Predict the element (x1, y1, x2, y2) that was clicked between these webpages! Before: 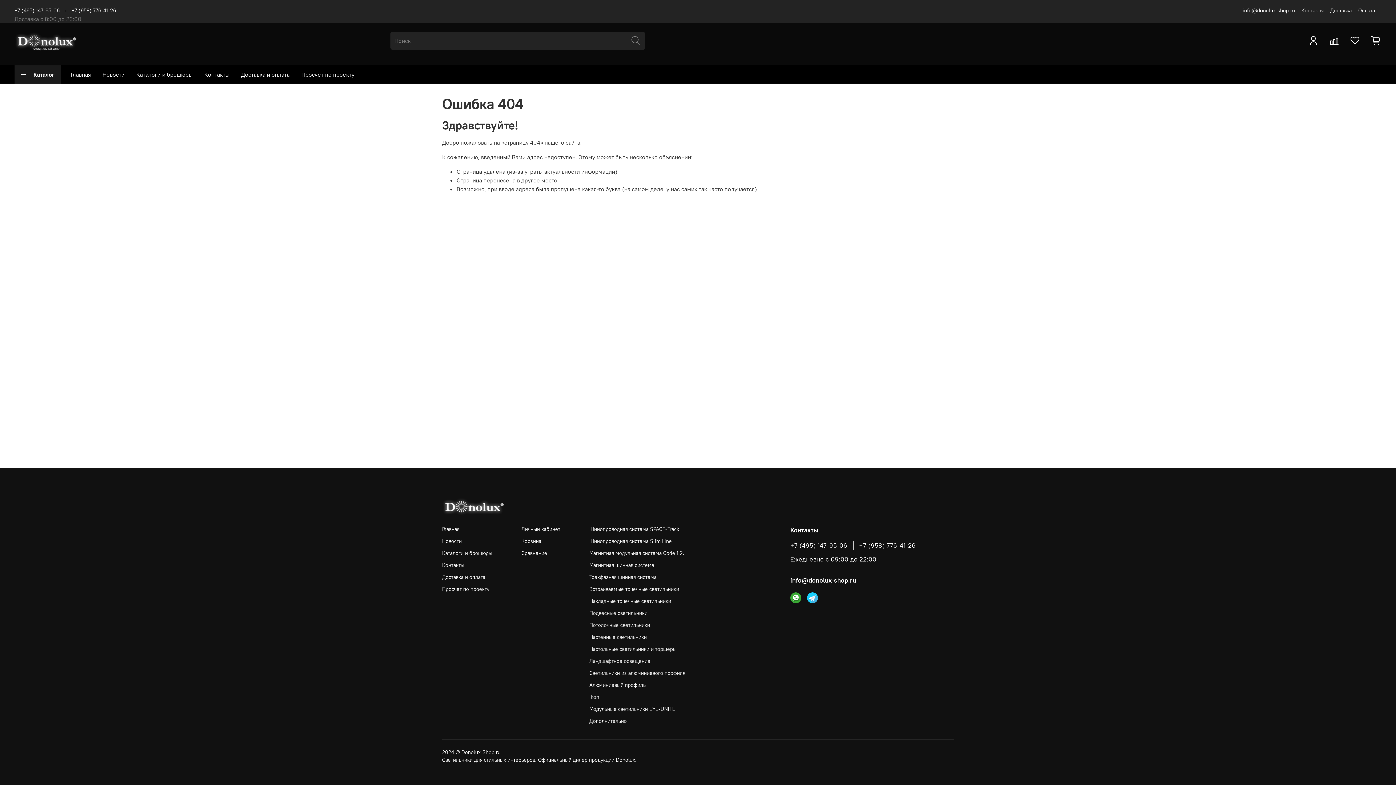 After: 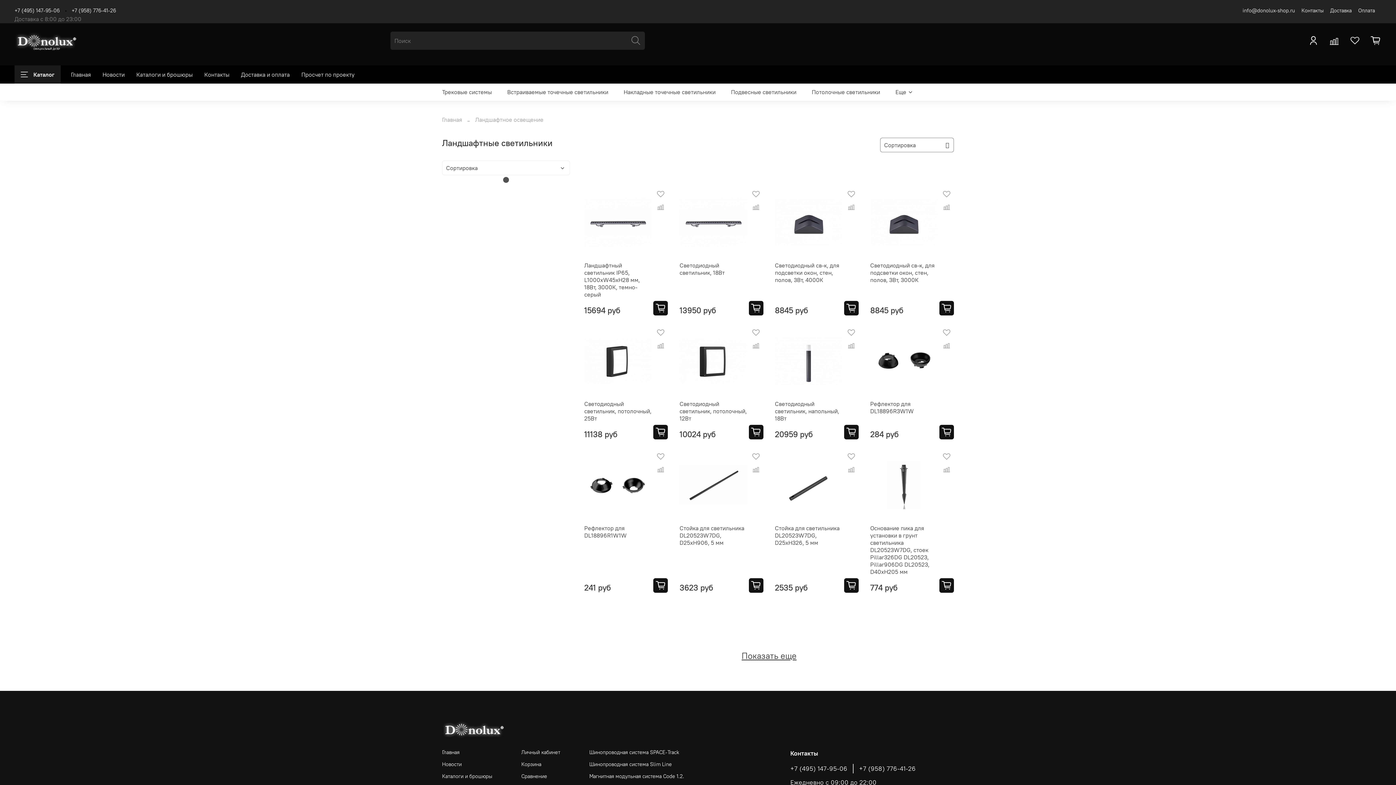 Action: bbox: (589, 657, 685, 665) label: Ландшафтное освещение